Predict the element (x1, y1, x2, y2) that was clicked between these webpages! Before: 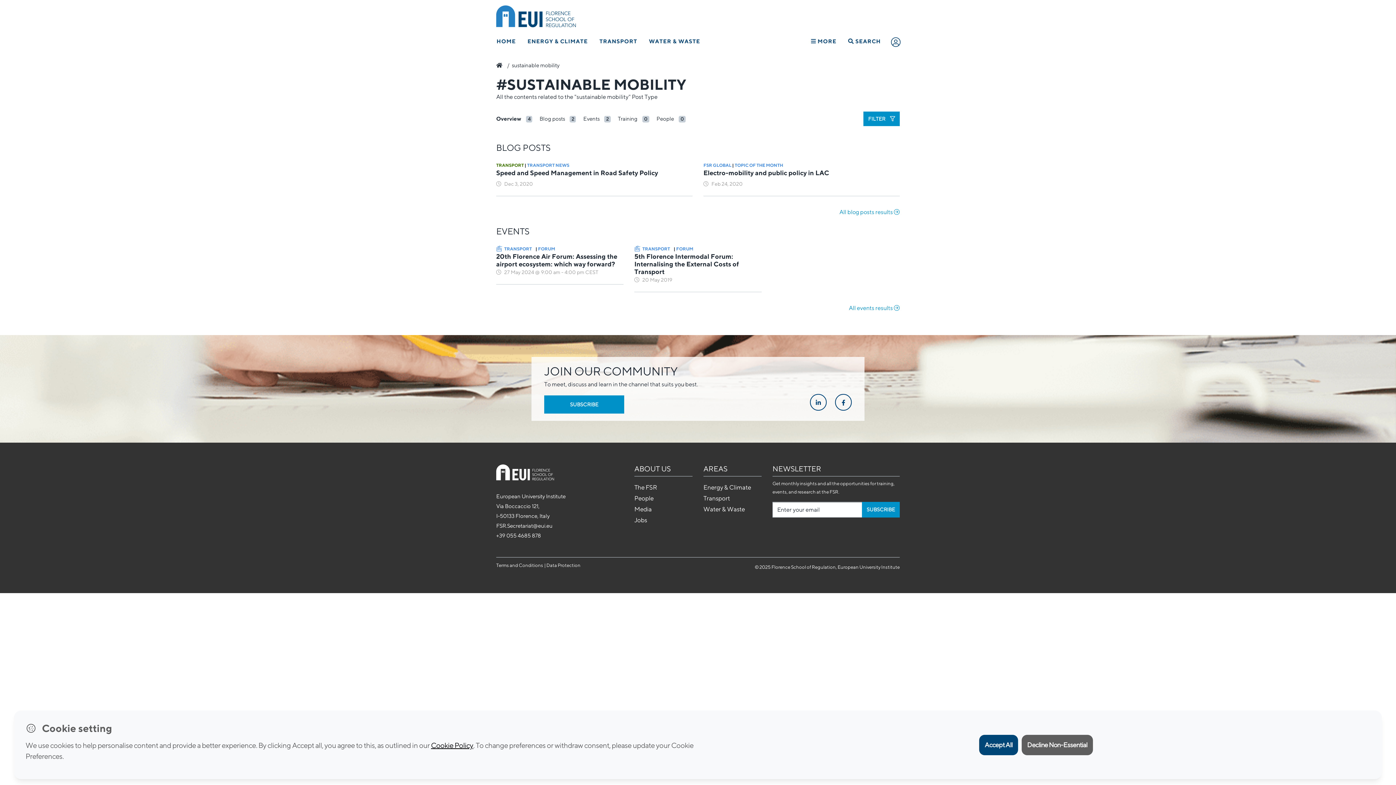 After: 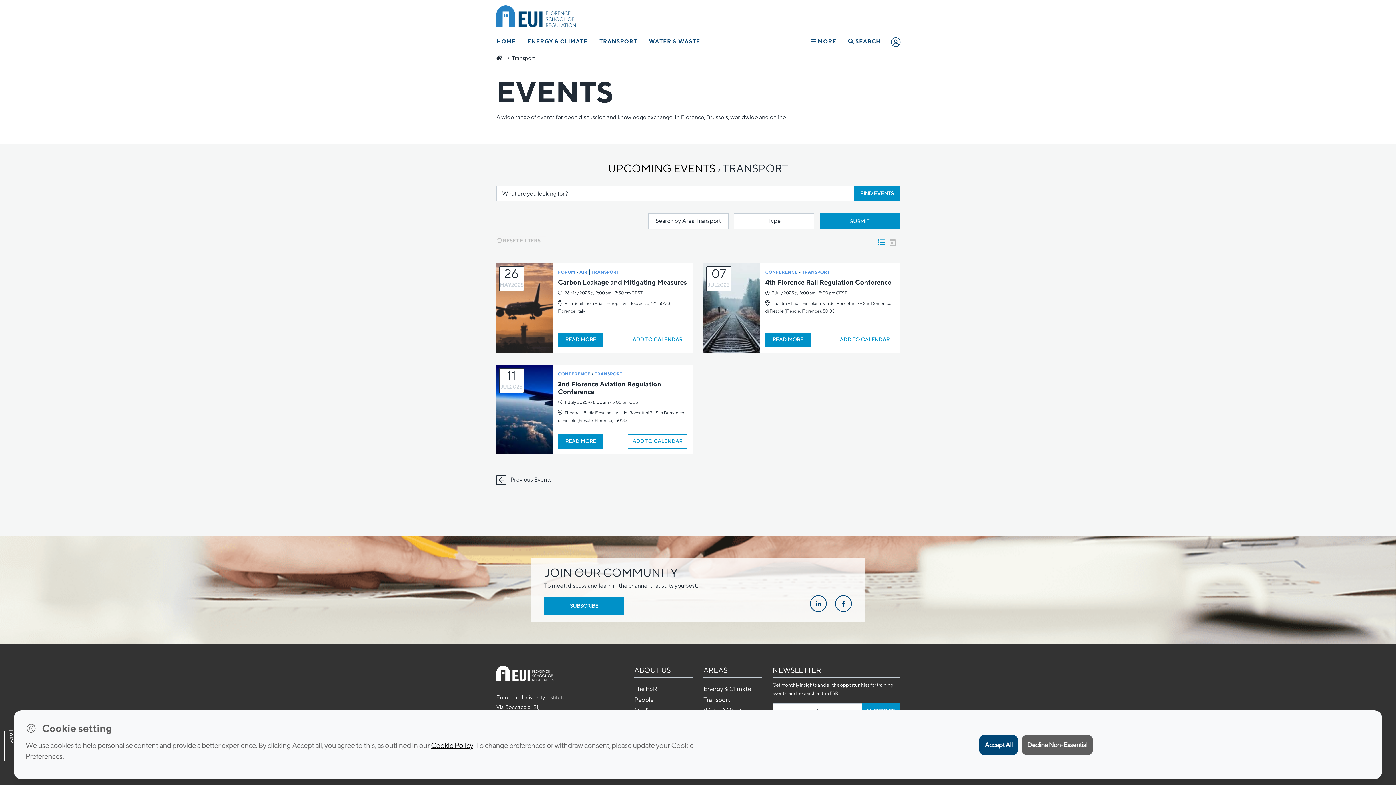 Action: label:  TRANSPORT bbox: (496, 246, 532, 251)